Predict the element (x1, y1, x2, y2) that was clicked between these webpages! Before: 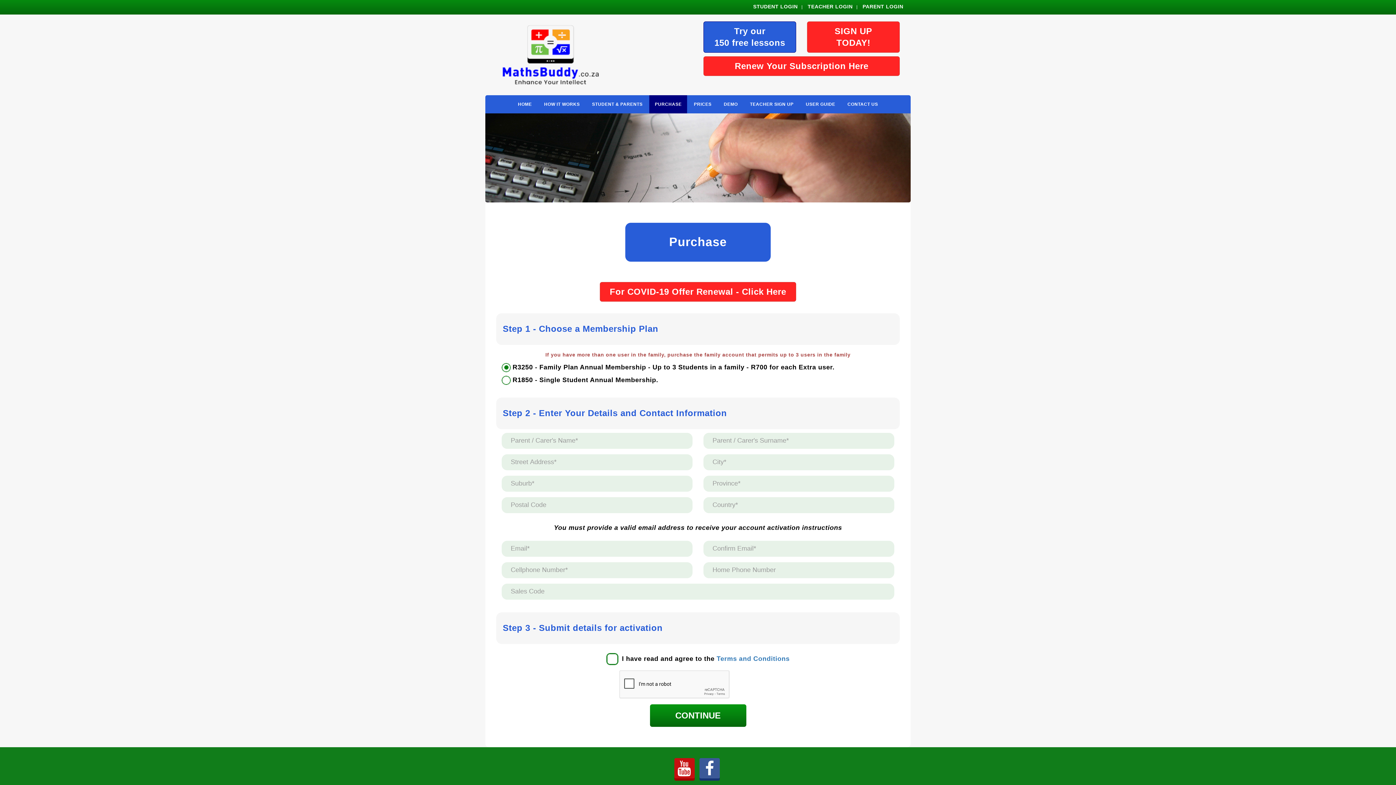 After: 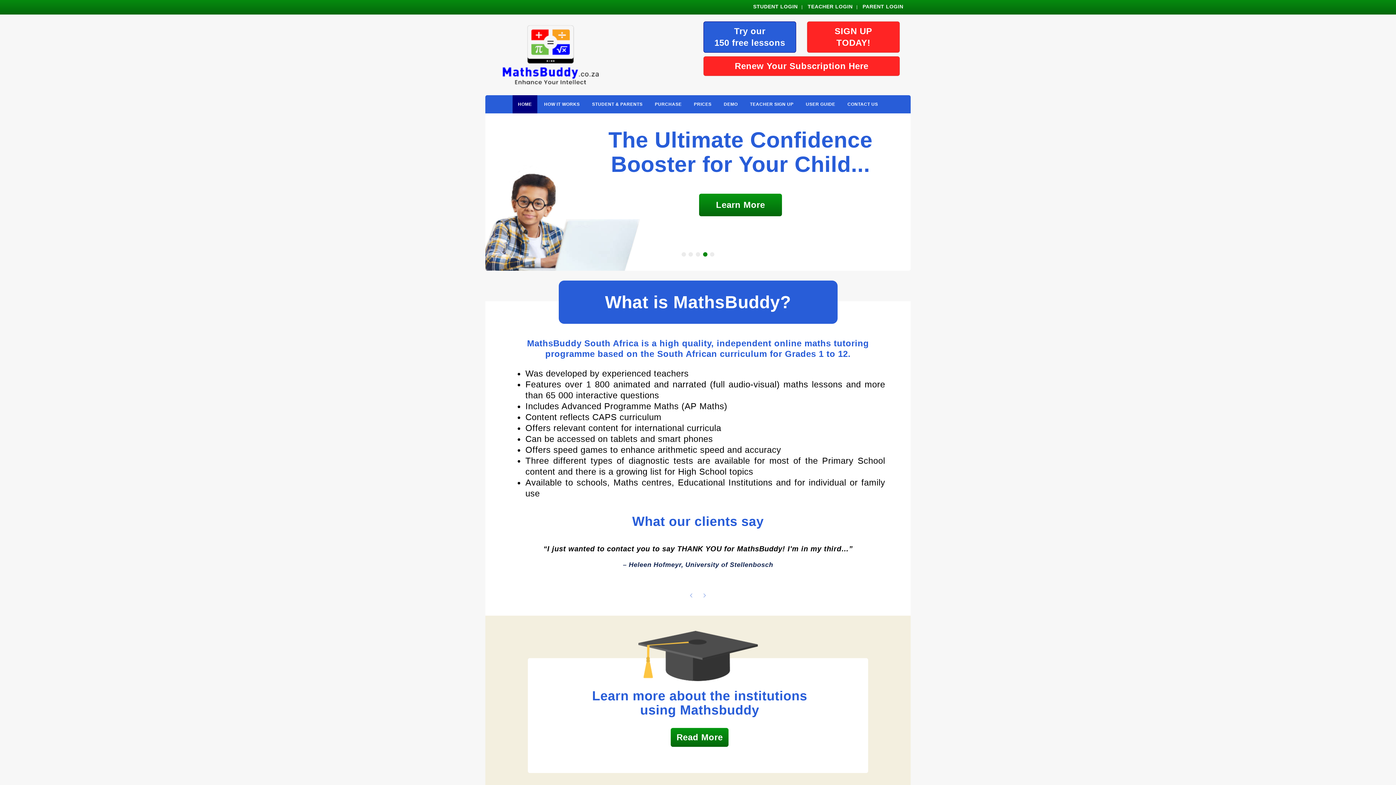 Action: label: HOME bbox: (512, 95, 537, 113)